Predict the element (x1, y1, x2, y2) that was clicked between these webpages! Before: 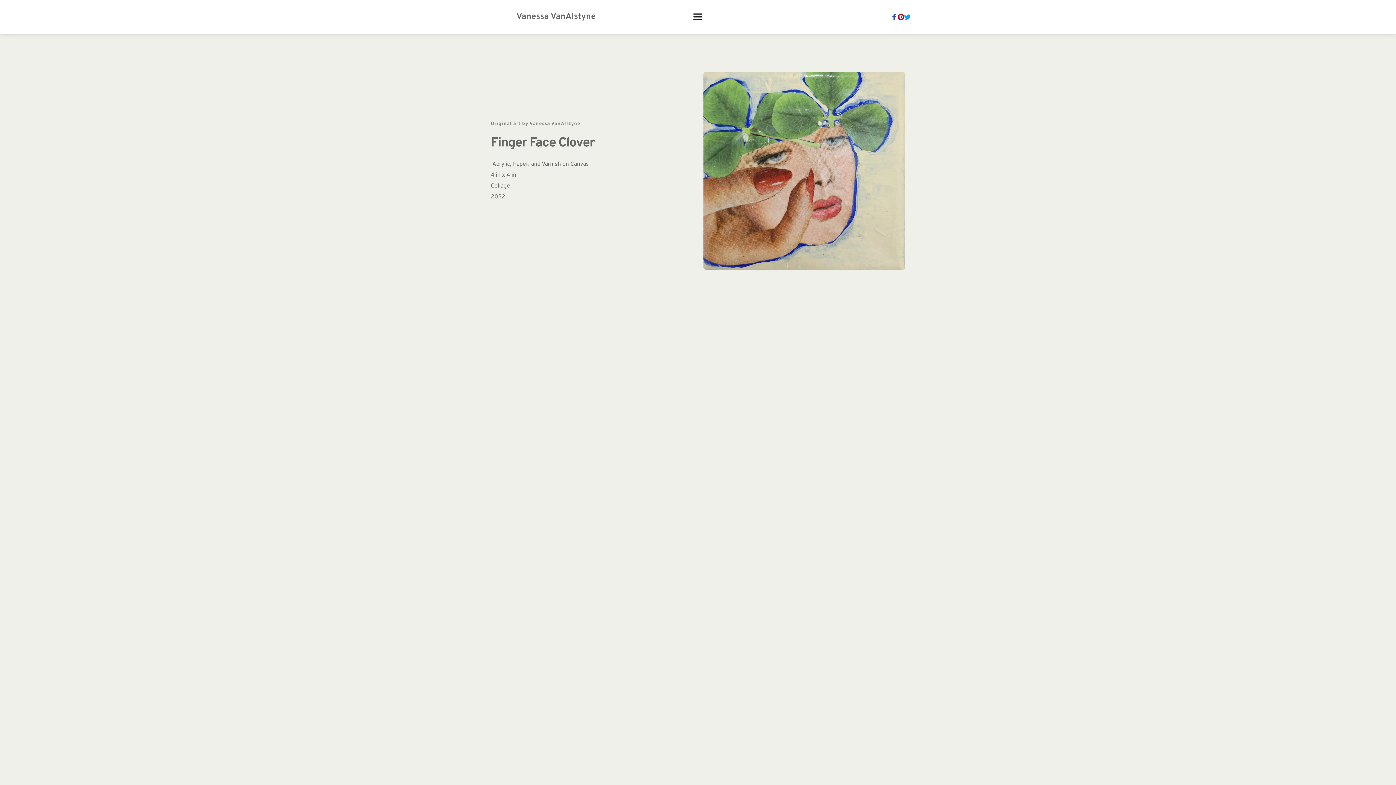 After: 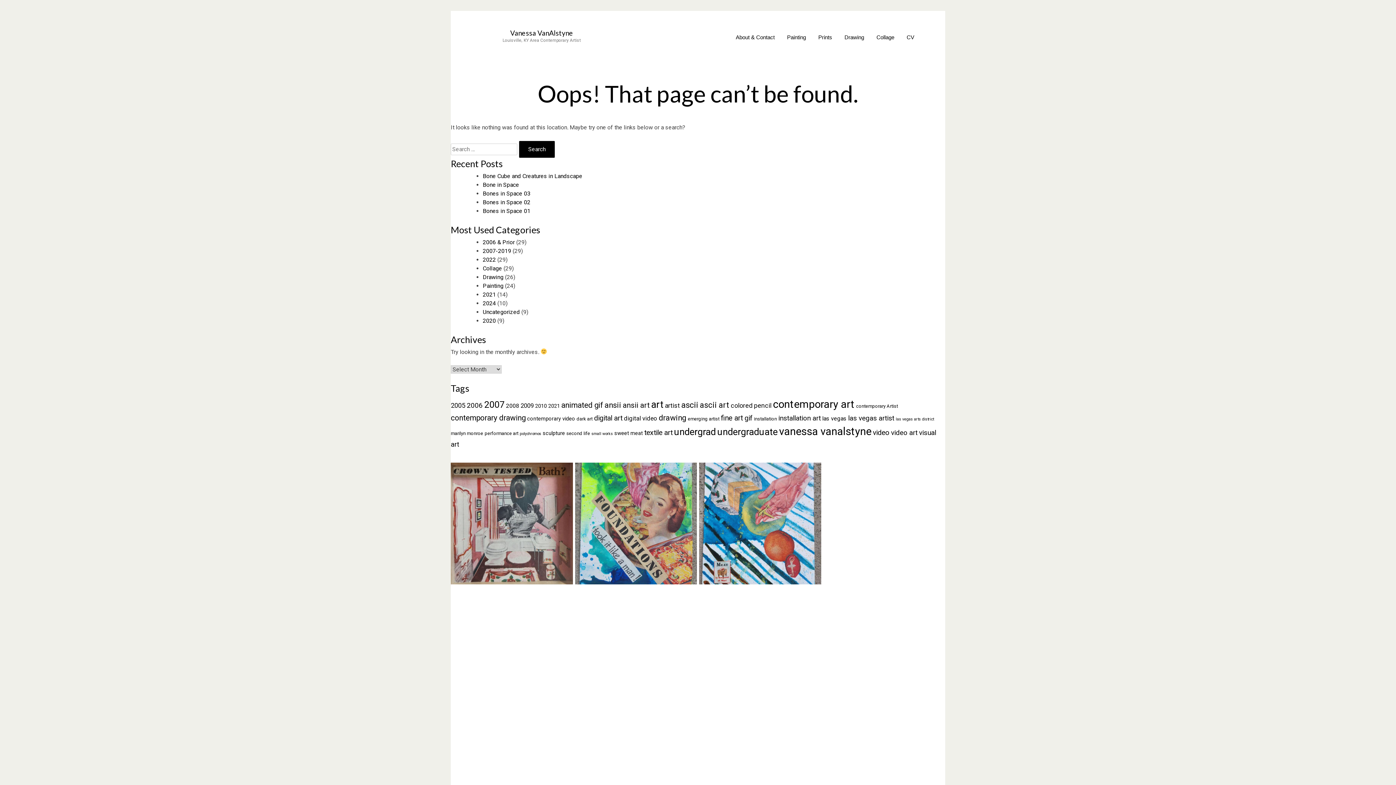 Action: bbox: (516, 11, 595, 22) label: Vanessa VanAlstyne